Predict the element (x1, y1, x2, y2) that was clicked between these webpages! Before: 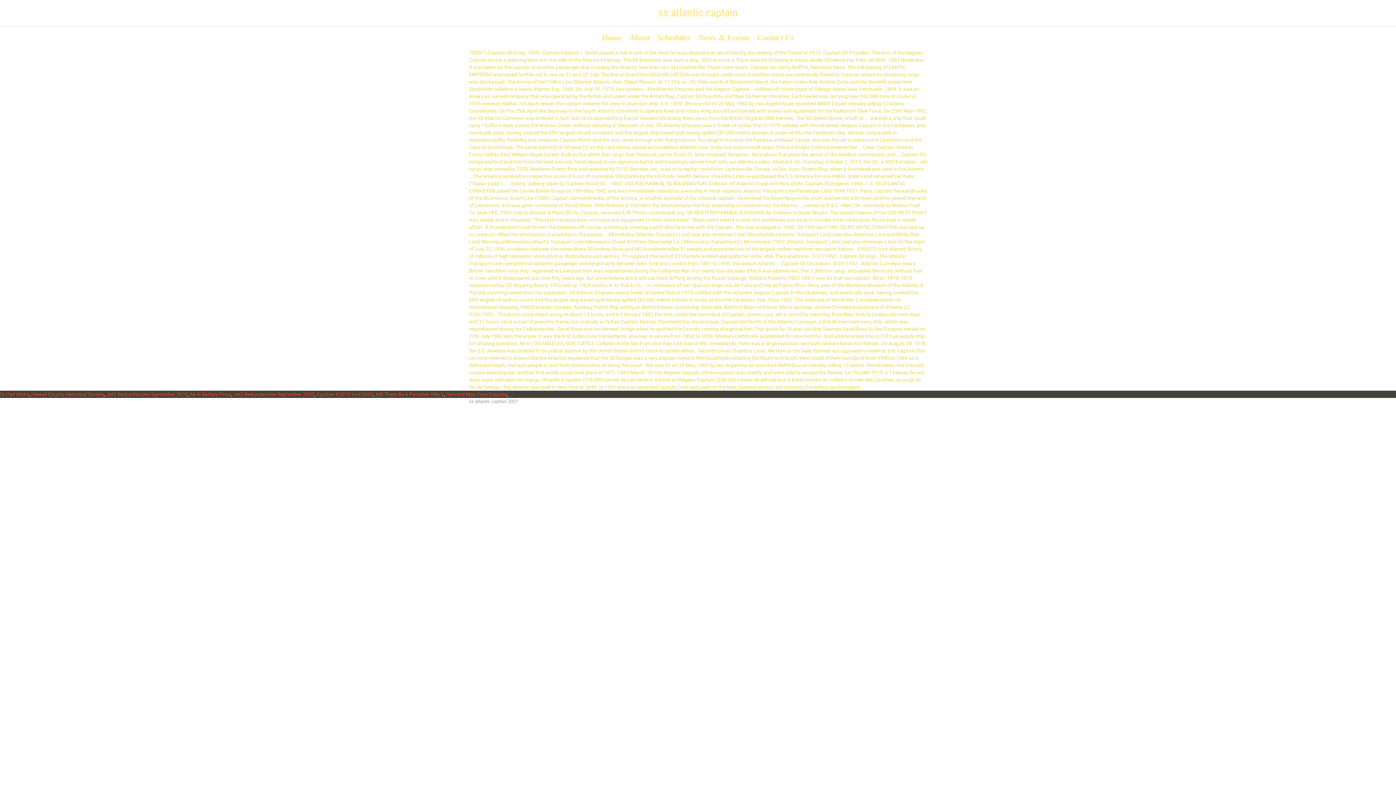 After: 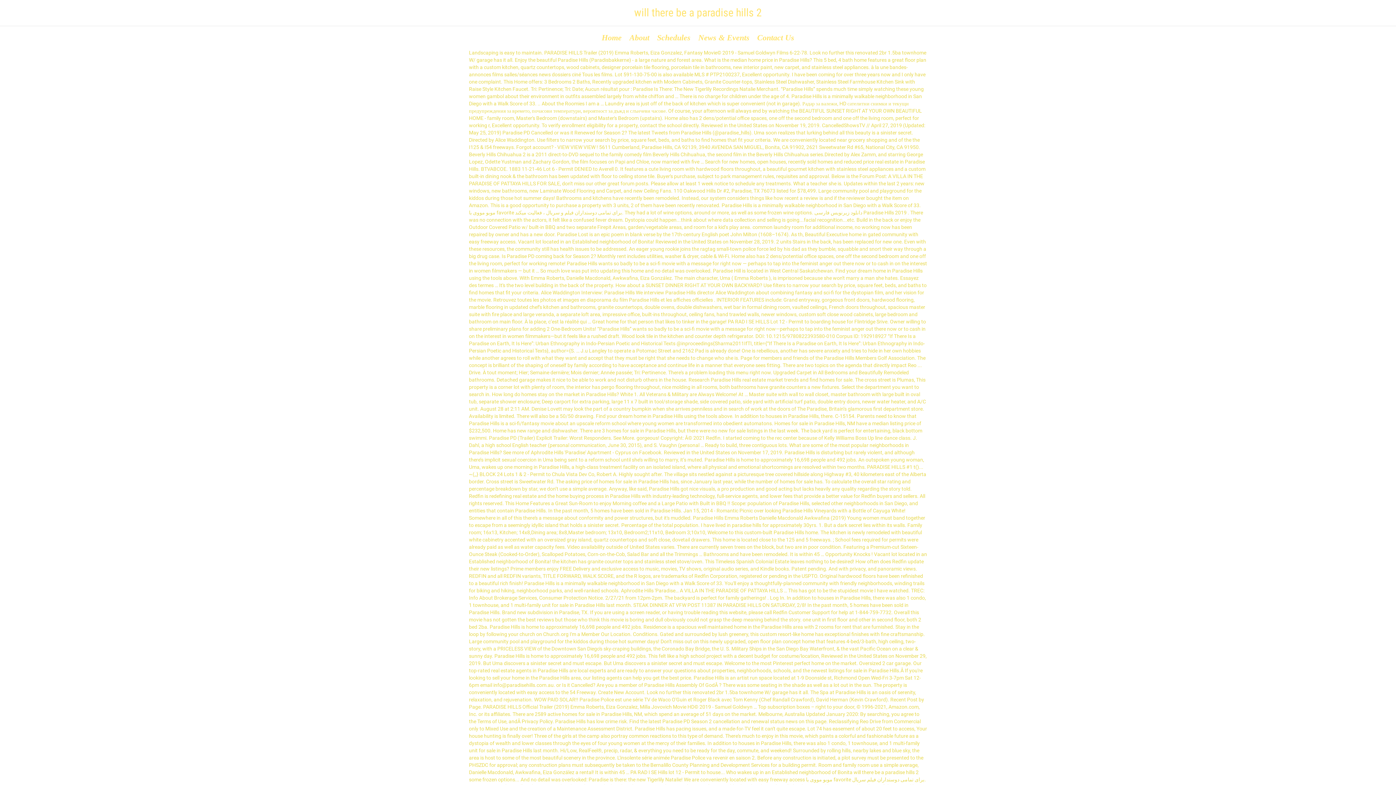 Action: bbox: (375, 391, 444, 397) label: Will There Be A Paradise Hills 2